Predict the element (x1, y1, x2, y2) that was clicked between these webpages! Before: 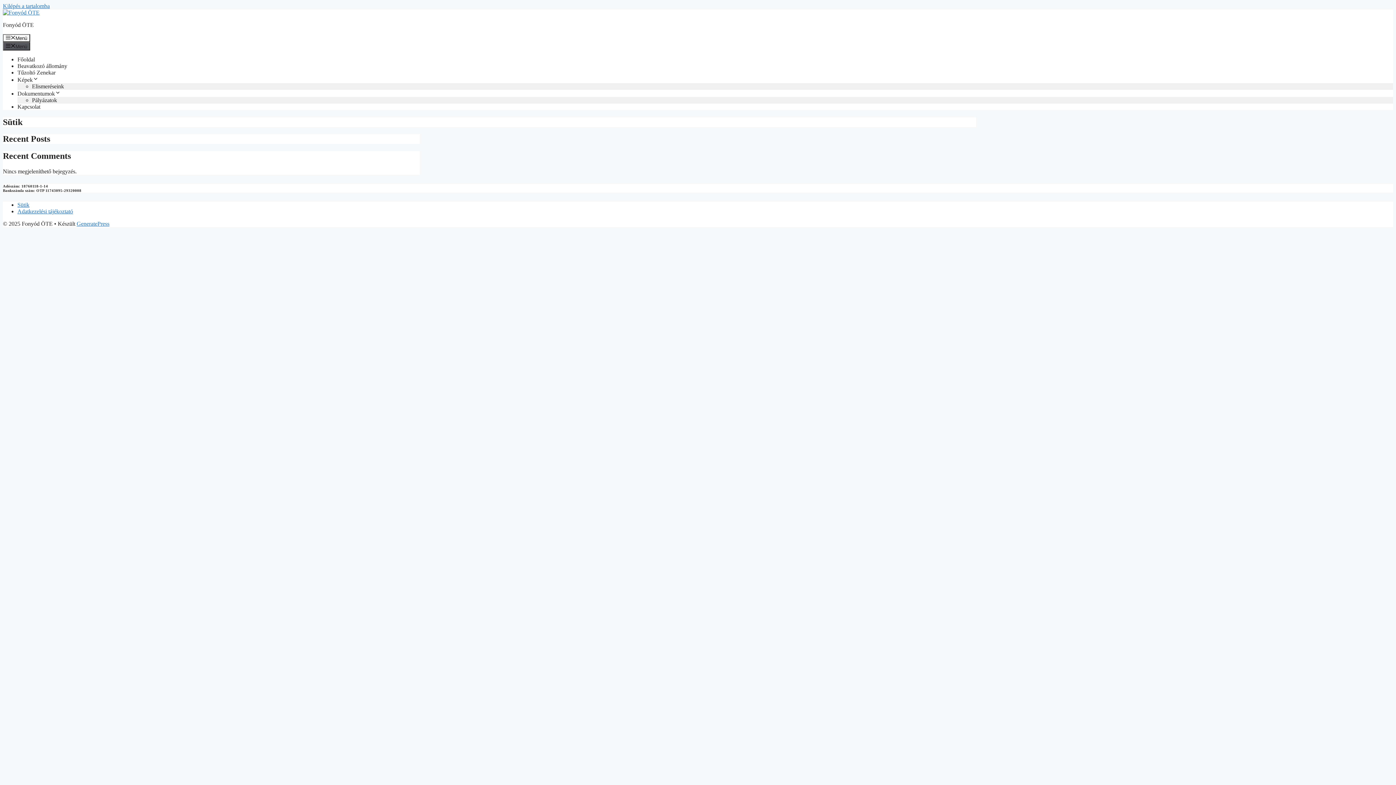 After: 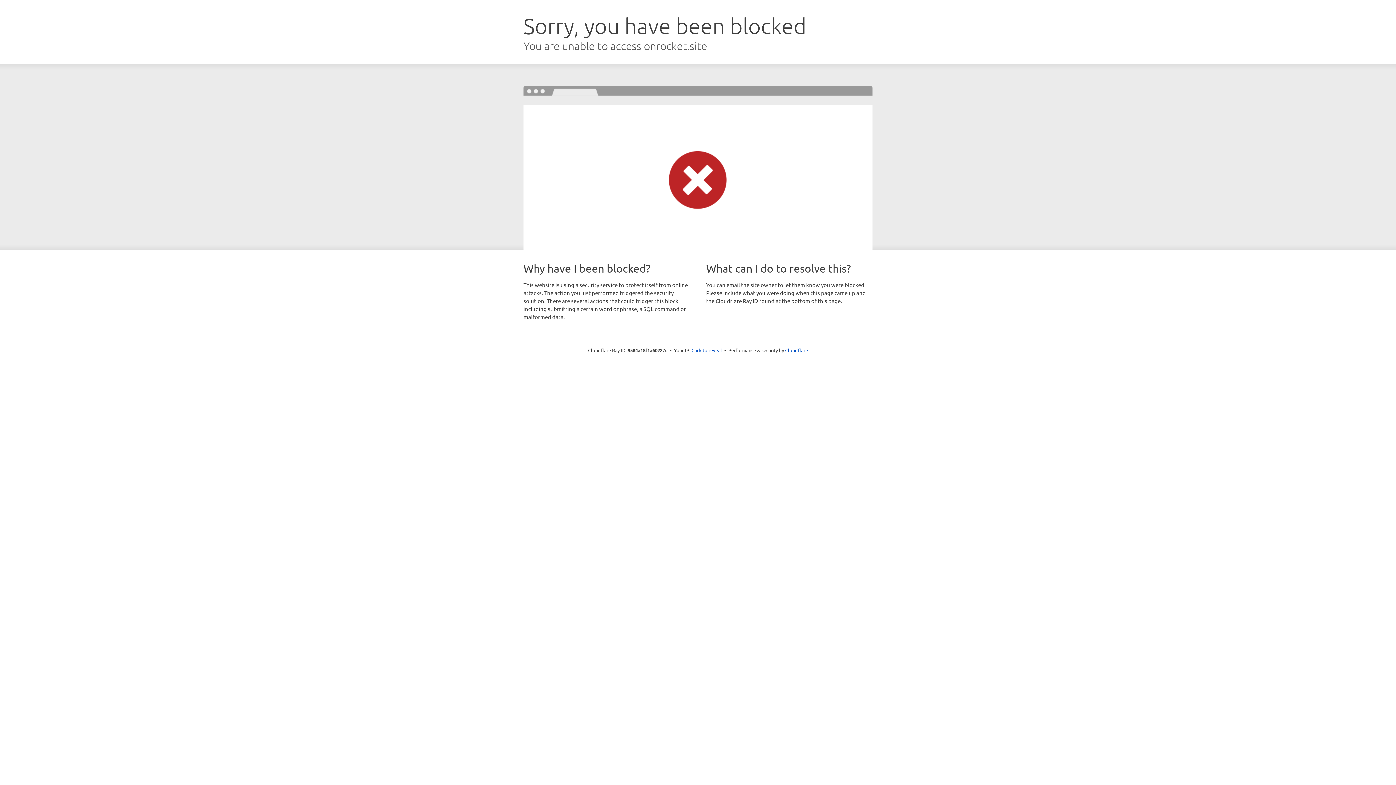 Action: label: GeneratePress bbox: (76, 220, 109, 226)